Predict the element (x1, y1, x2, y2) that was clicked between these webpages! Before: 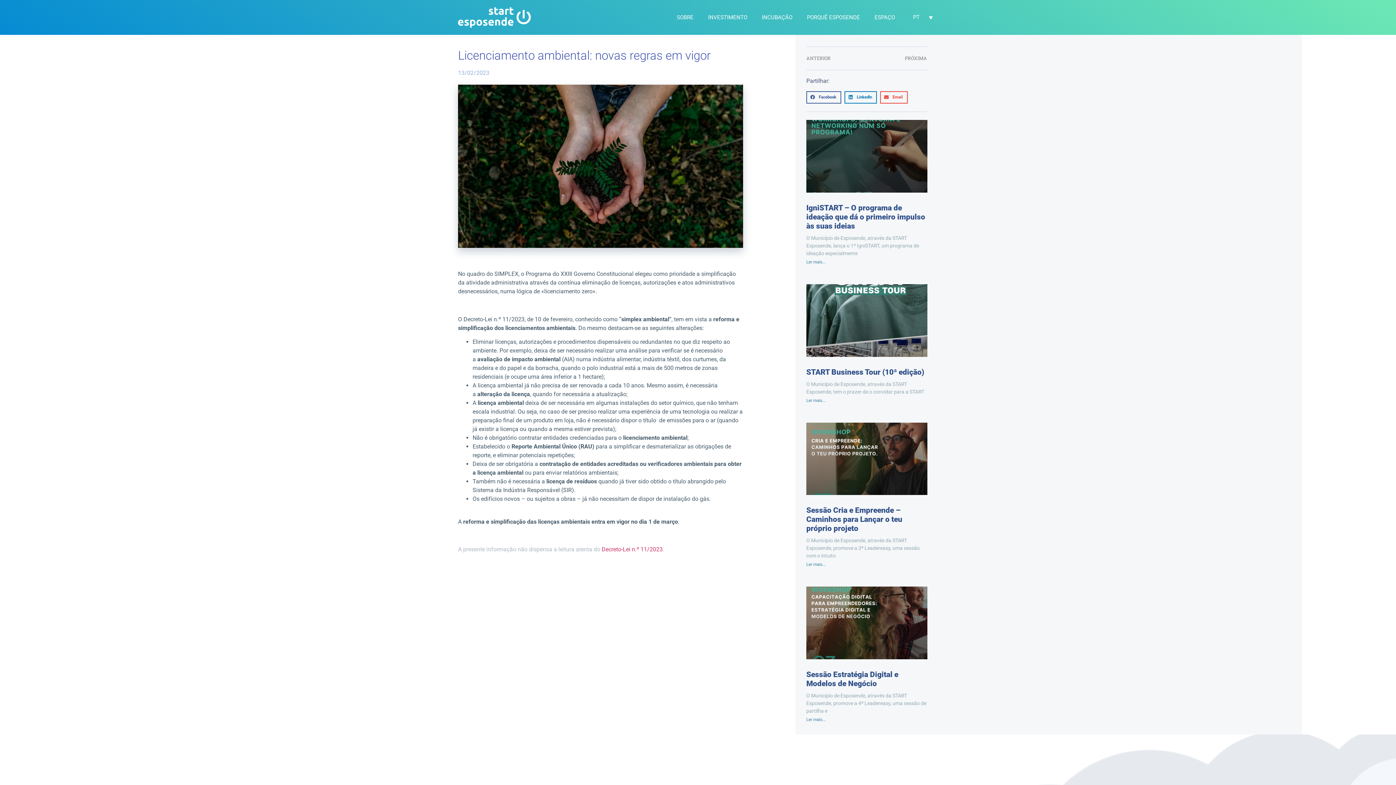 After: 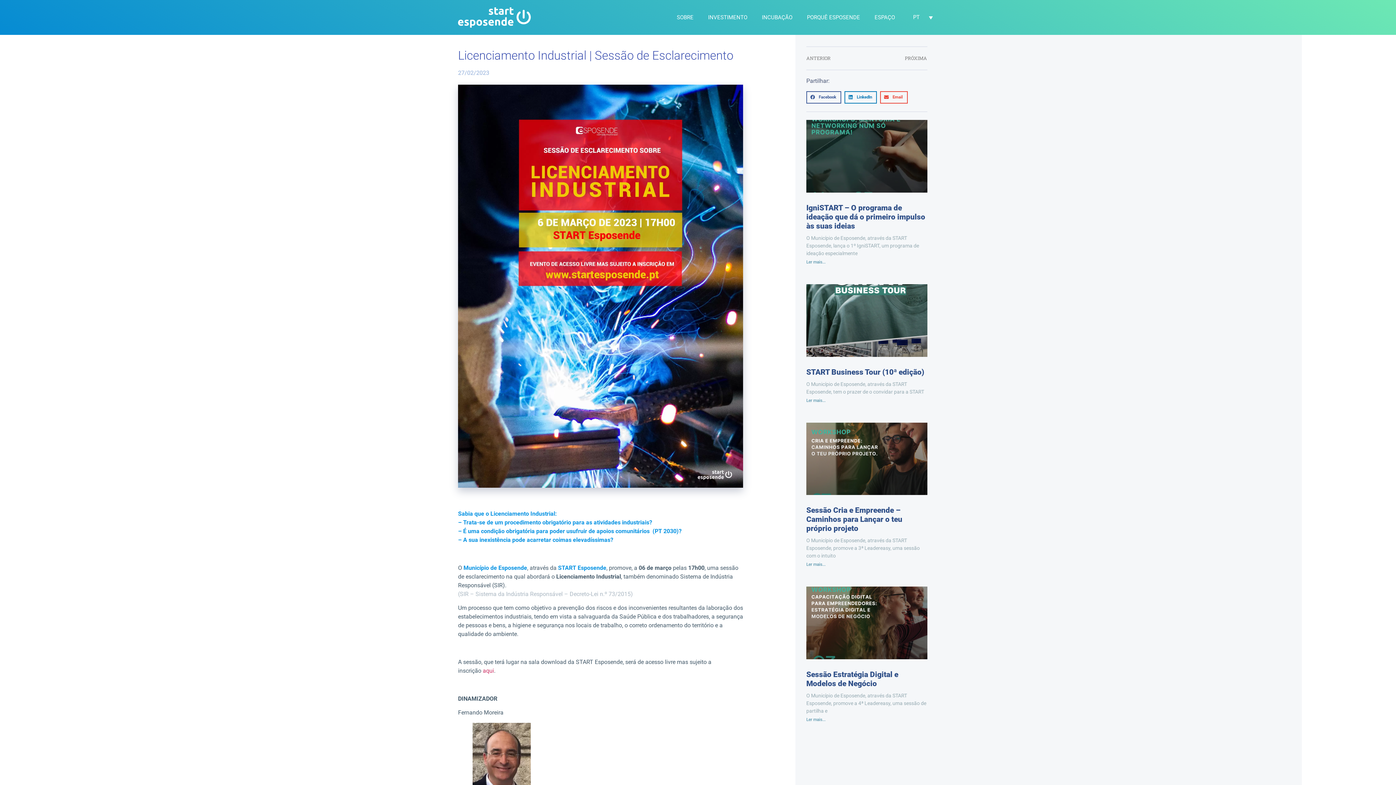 Action: label: PRÓXIMA bbox: (866, 54, 927, 61)